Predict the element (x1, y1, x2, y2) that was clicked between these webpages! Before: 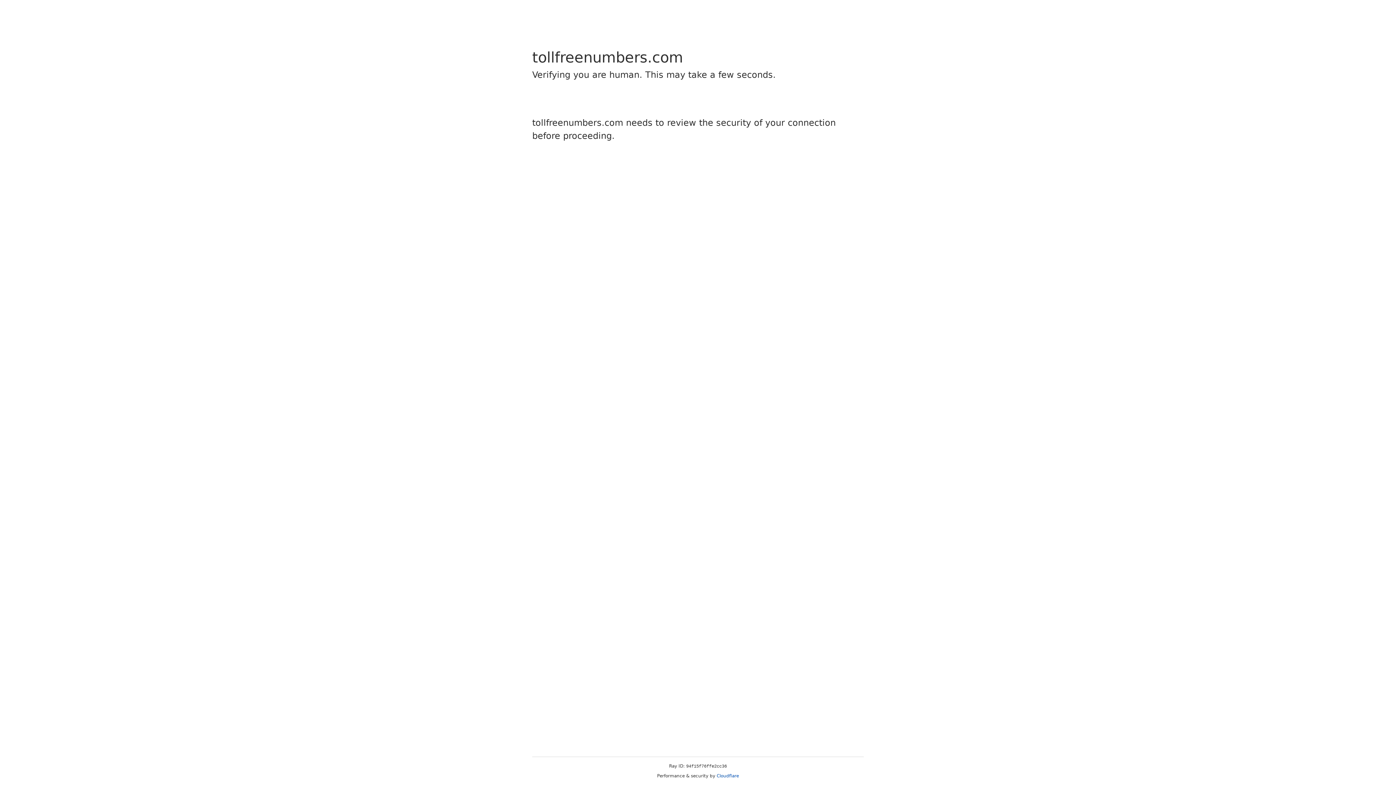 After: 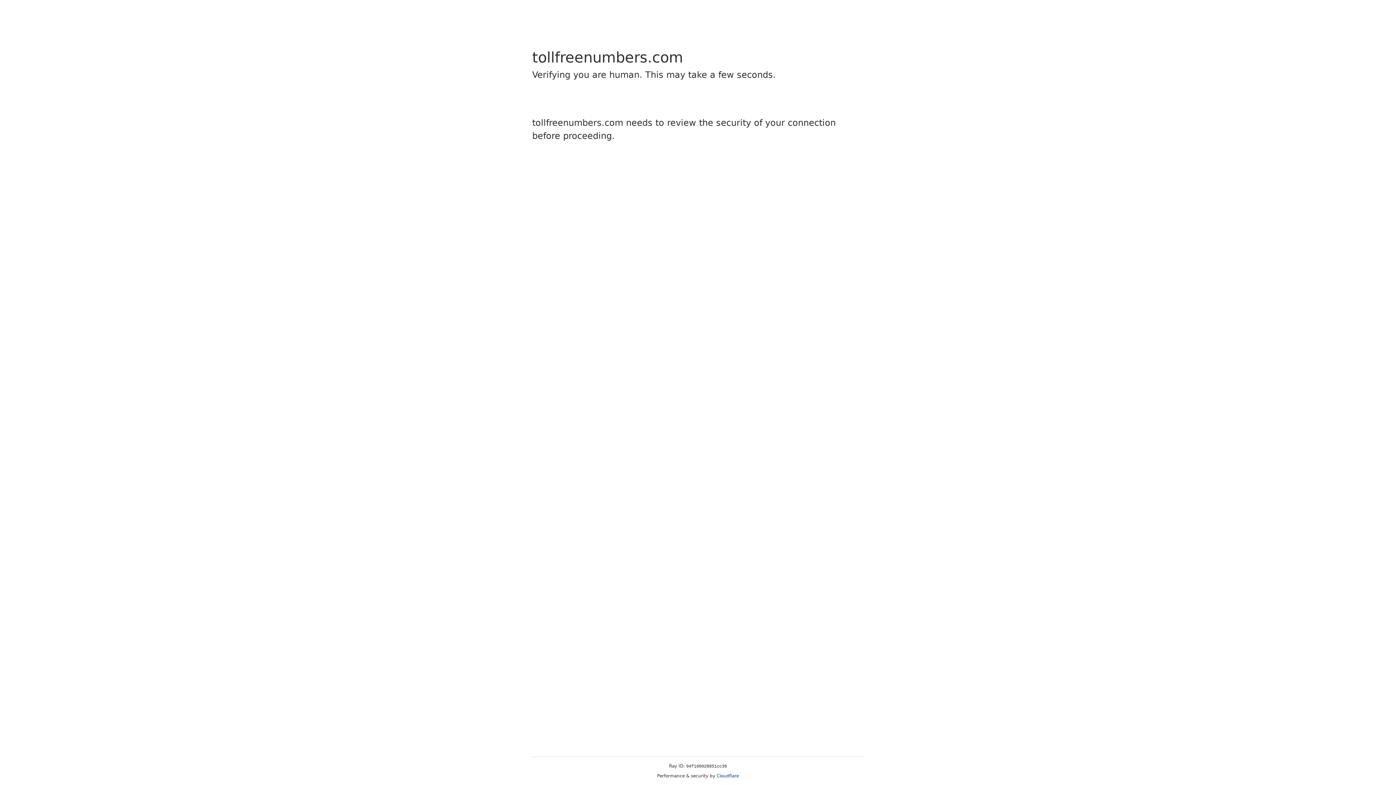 Action: label: Cloudflare bbox: (716, 773, 739, 778)